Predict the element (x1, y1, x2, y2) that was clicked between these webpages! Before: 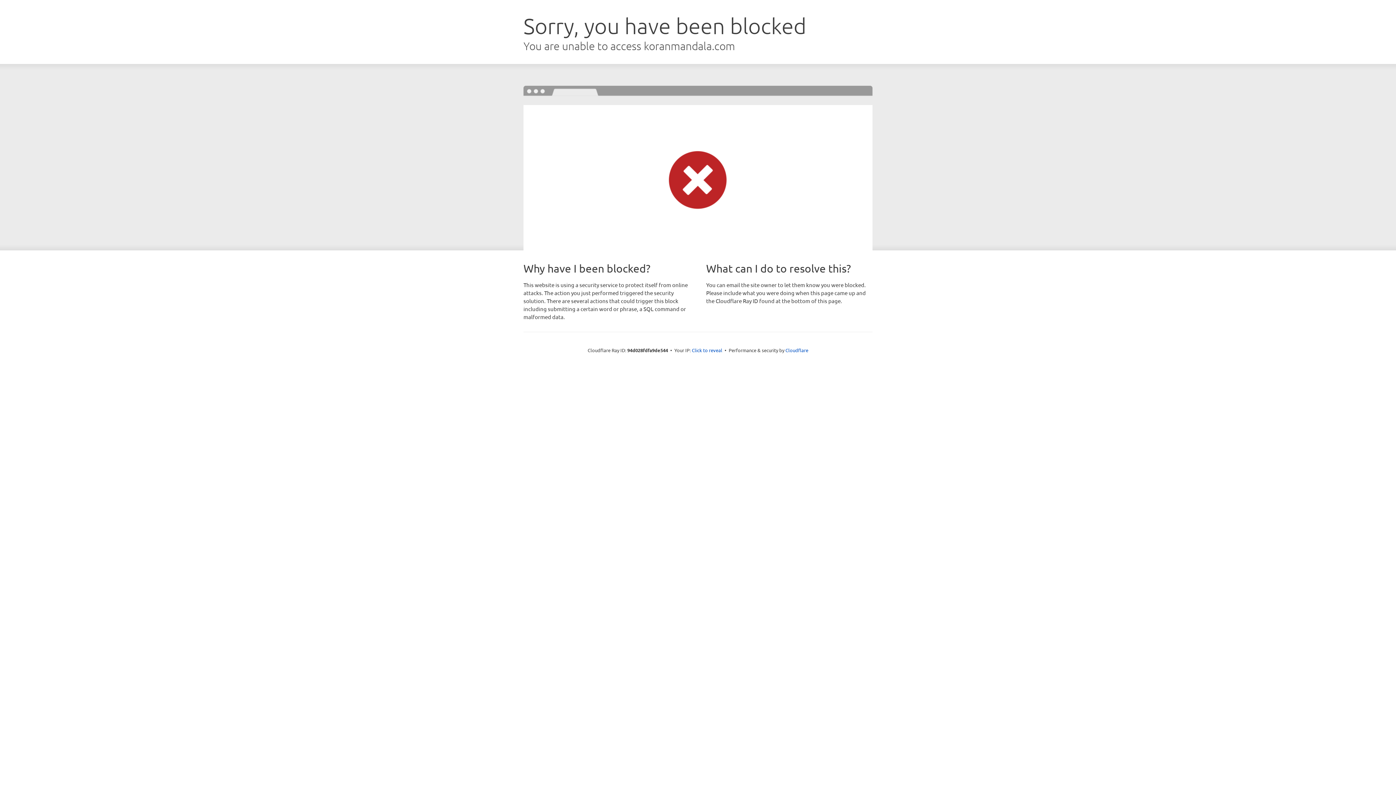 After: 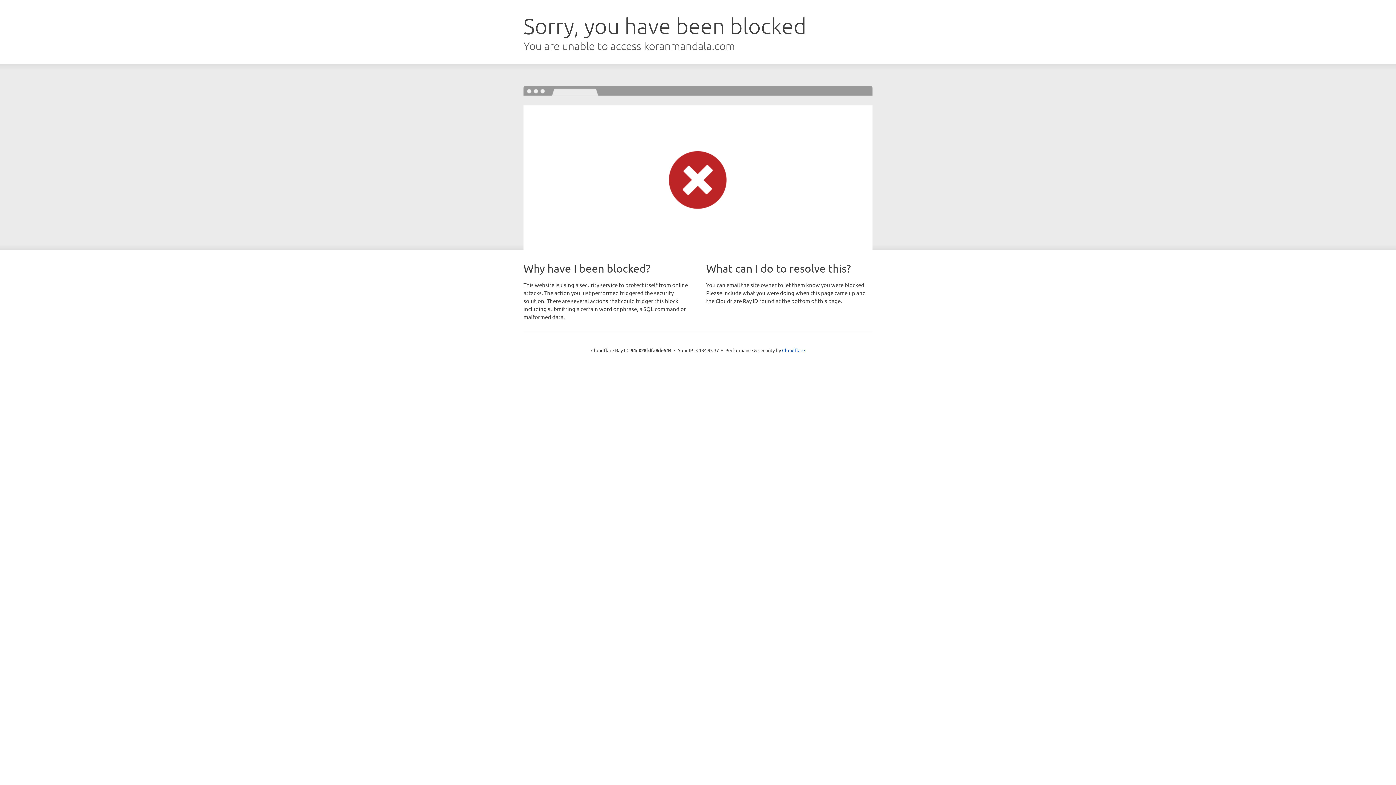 Action: label: Click to reveal bbox: (692, 346, 722, 353)